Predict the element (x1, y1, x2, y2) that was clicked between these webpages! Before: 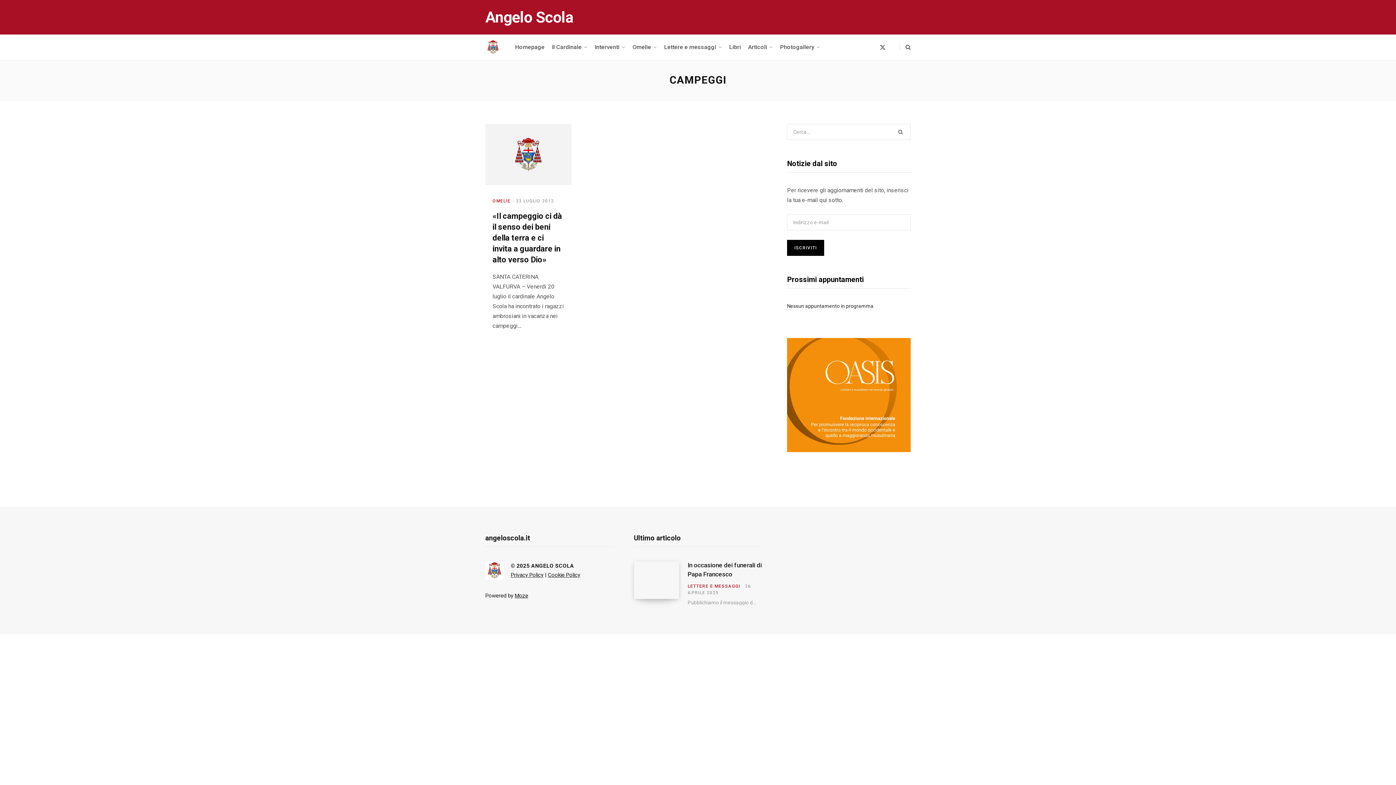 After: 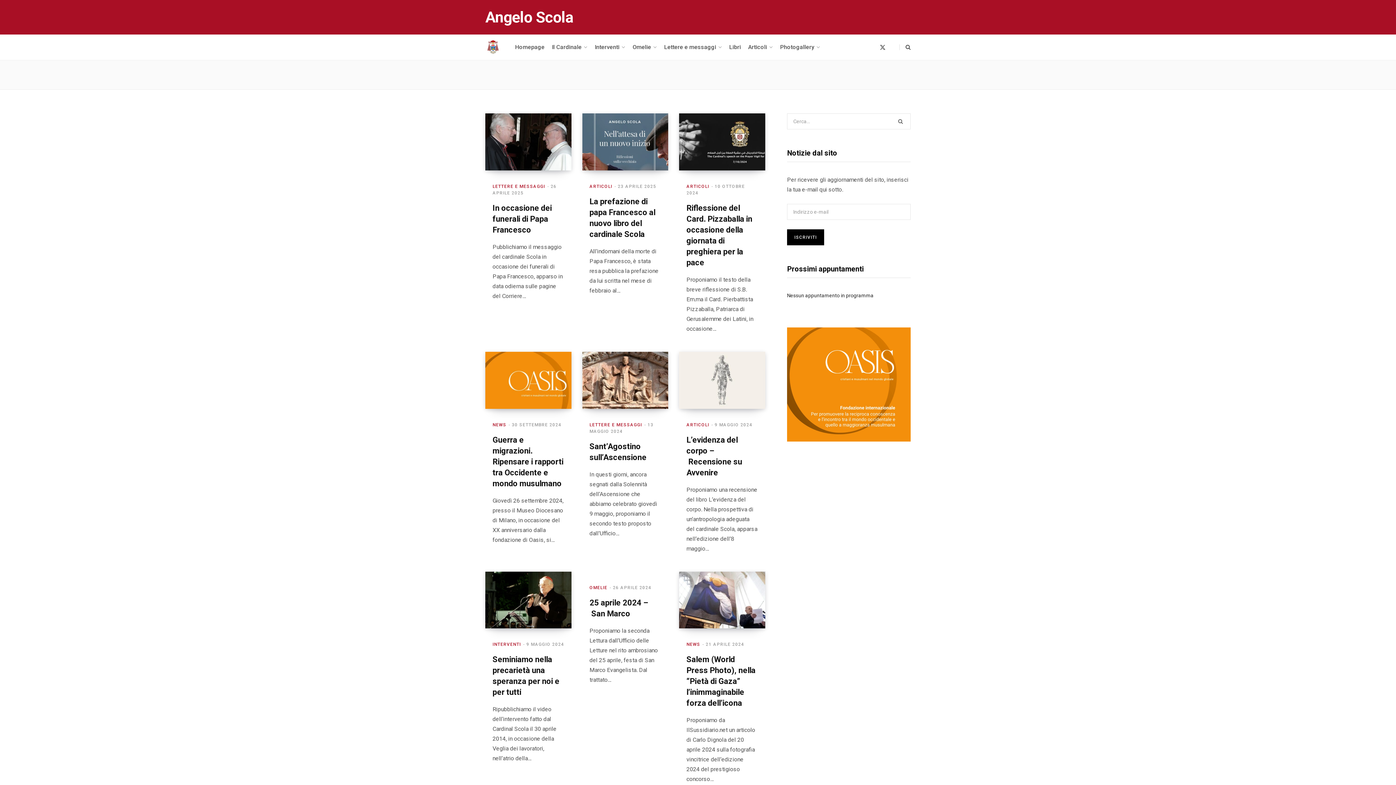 Action: bbox: (891, 123, 910, 140)